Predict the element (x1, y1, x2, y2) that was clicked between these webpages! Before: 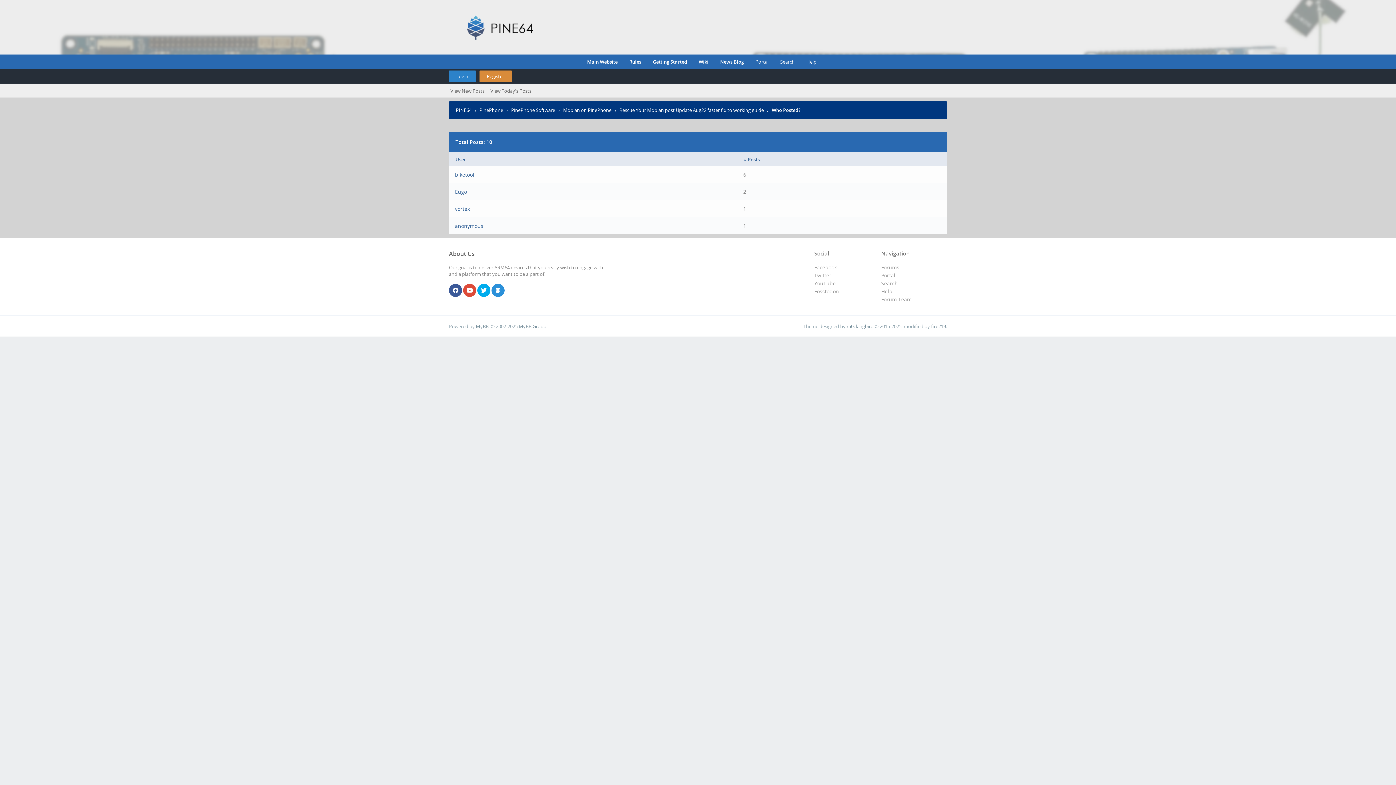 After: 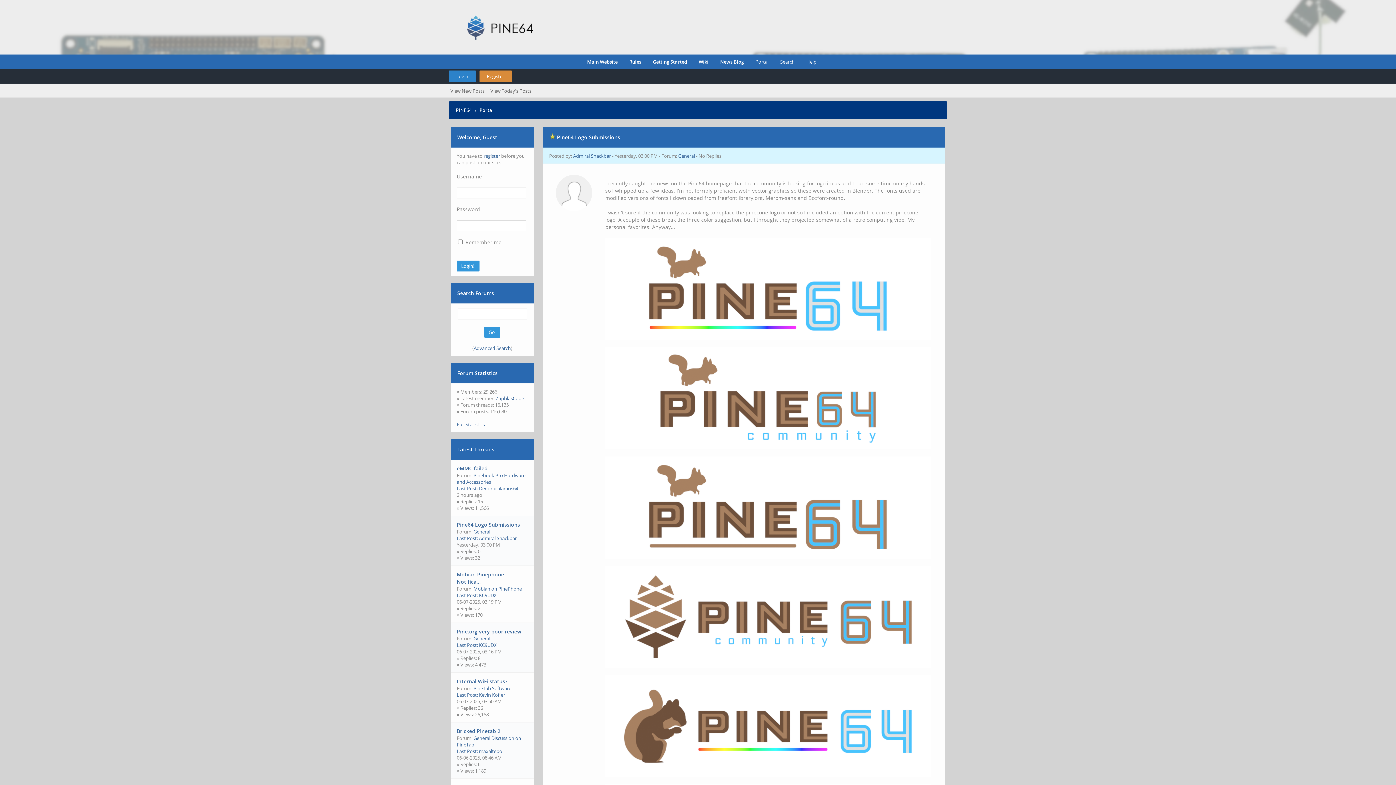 Action: bbox: (881, 272, 895, 278) label: Portal